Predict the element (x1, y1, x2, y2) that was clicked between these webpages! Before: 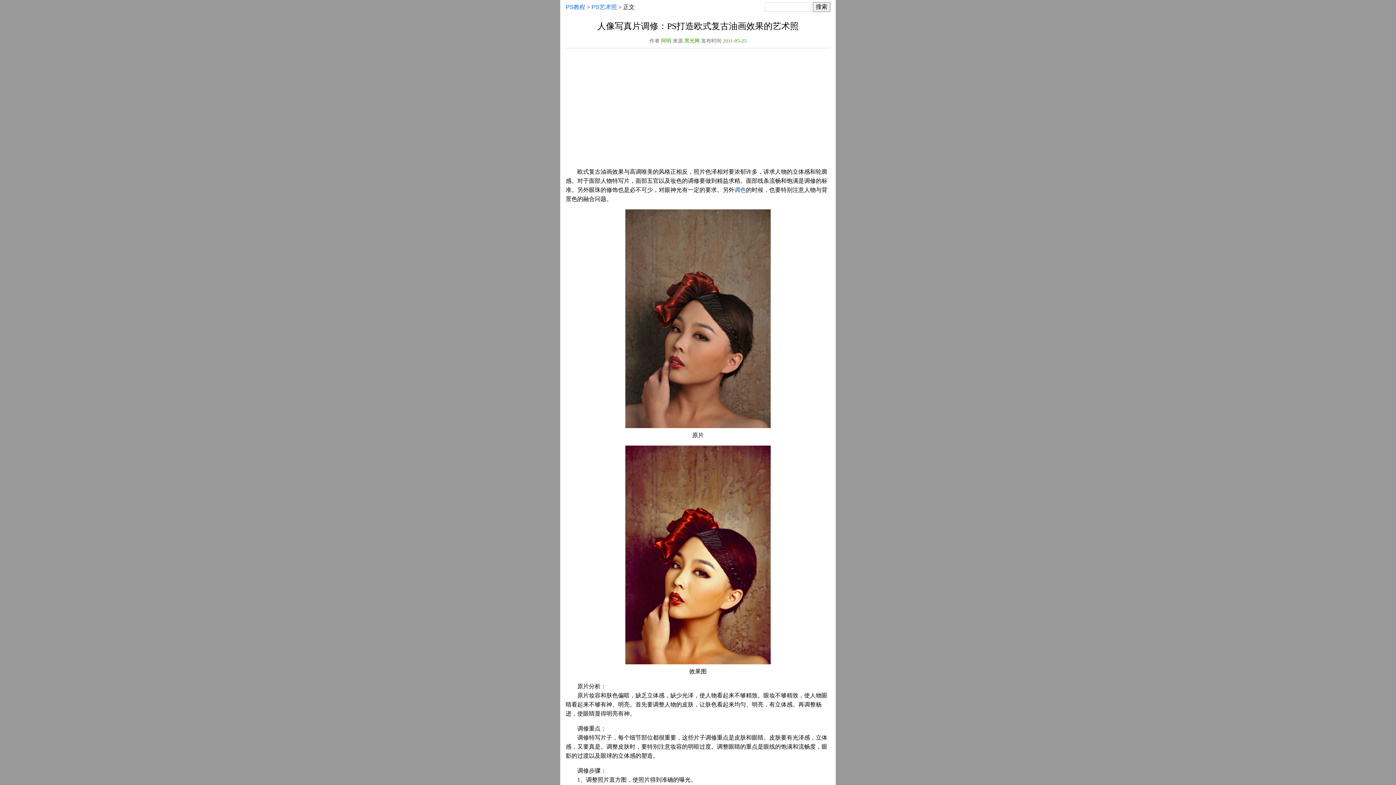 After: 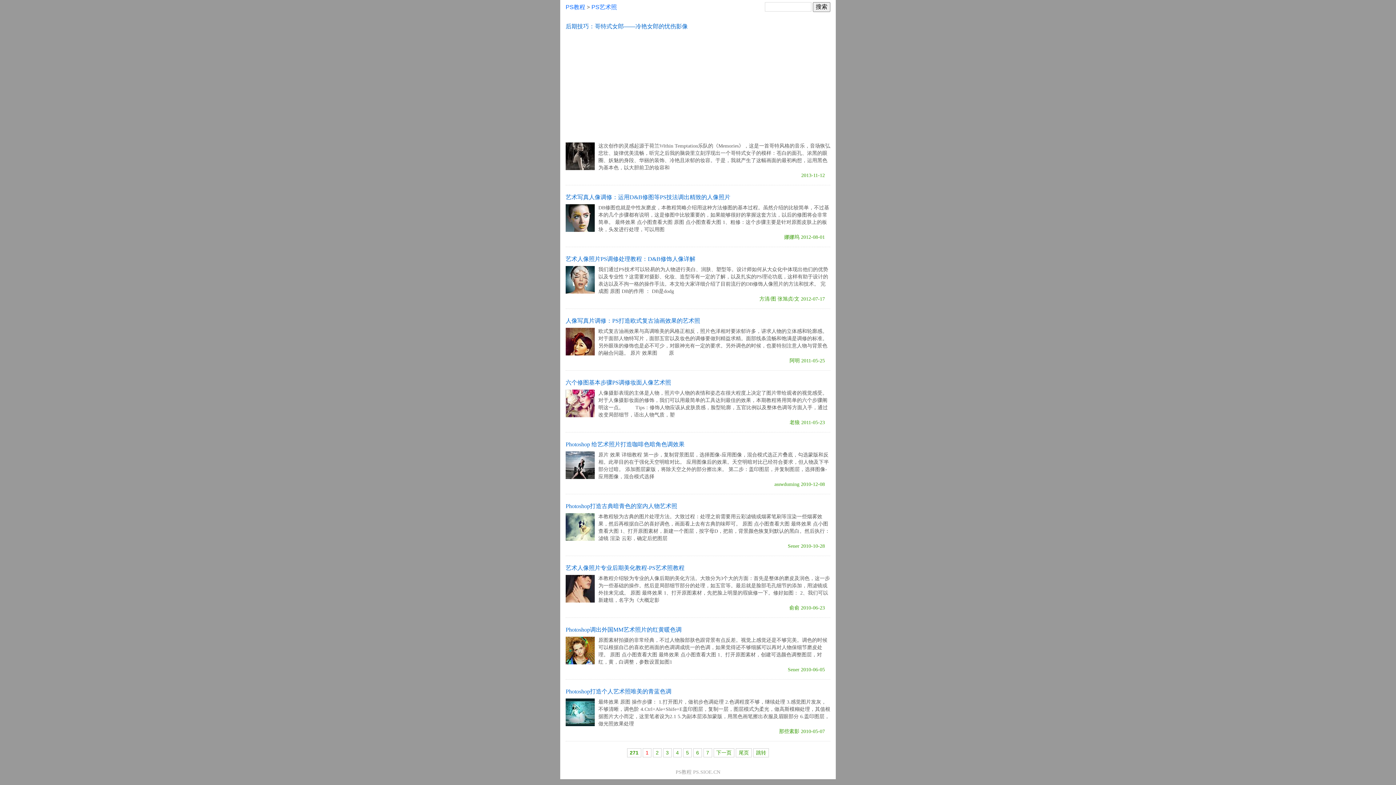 Action: label: PS艺术照 bbox: (591, 4, 617, 10)